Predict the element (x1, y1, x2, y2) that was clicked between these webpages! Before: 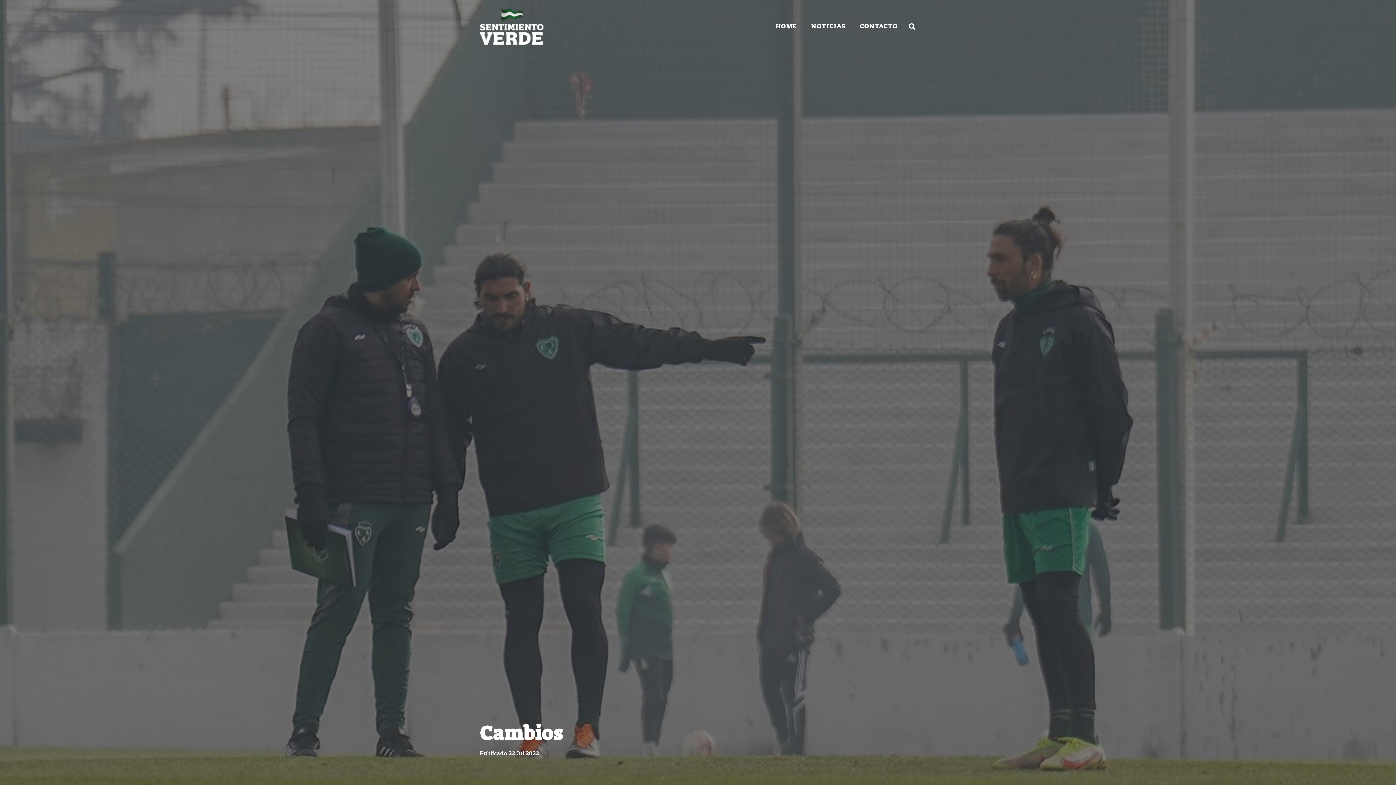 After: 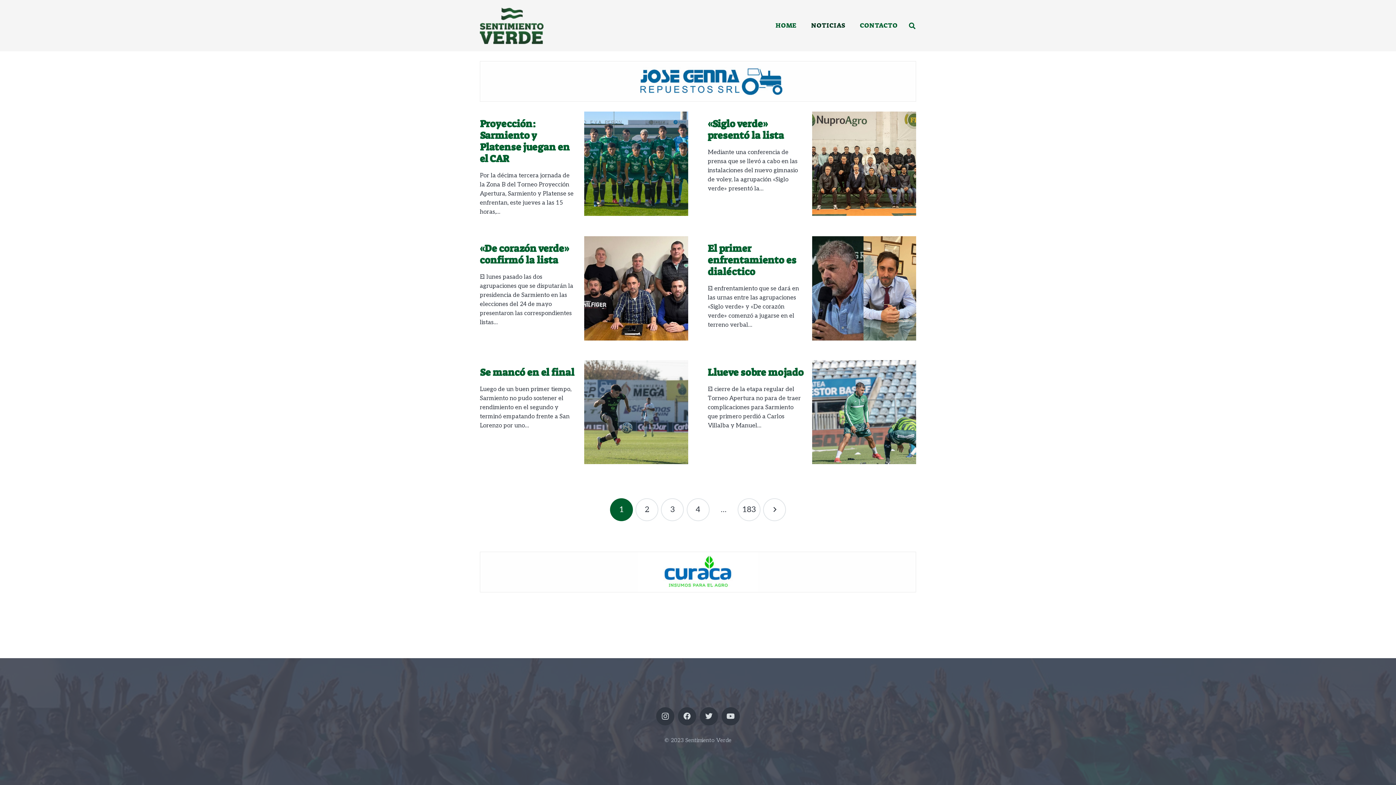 Action: bbox: (804, 0, 852, 52) label: NOTICIAS